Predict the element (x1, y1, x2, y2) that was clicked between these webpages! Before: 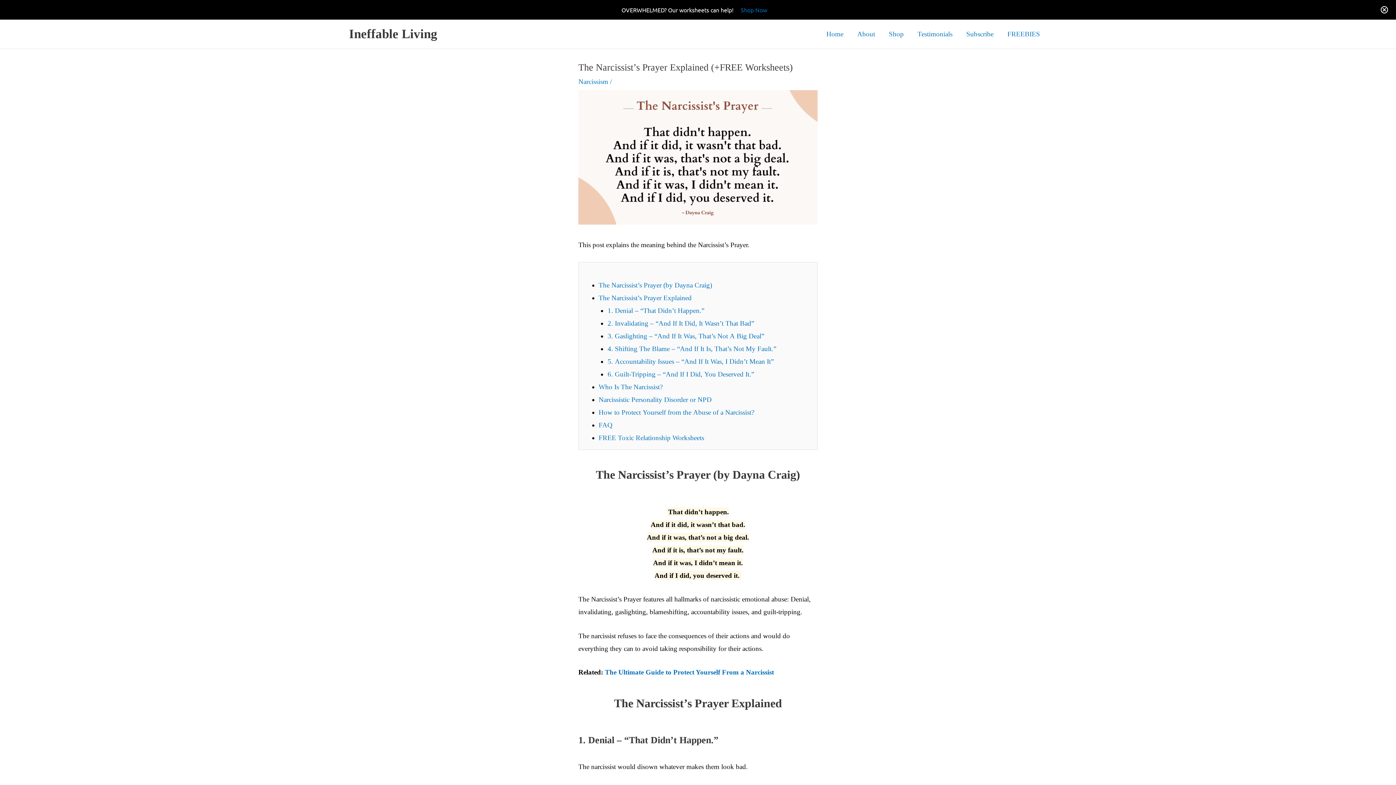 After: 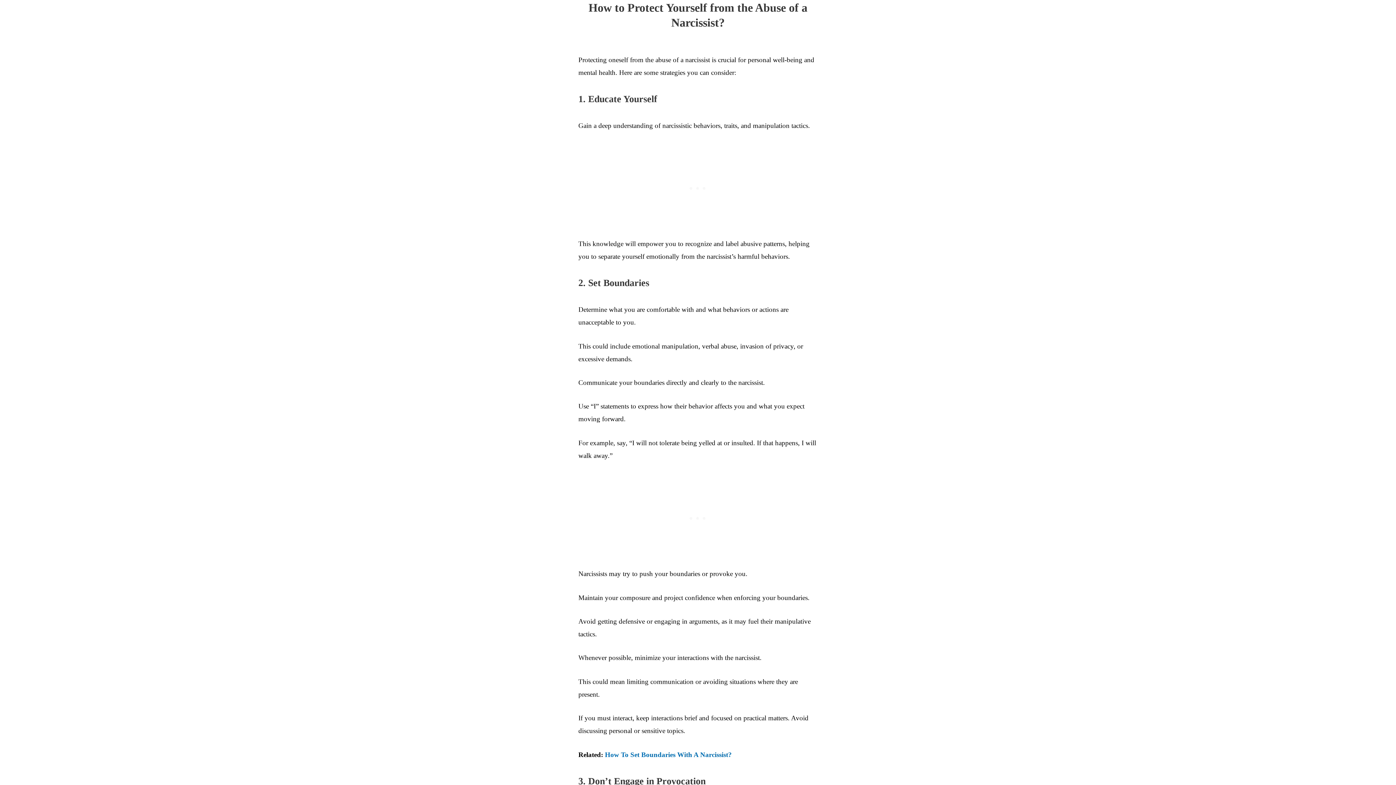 Action: label: How to Protect Yourself from the Abuse of a Narcissist? bbox: (598, 408, 754, 416)